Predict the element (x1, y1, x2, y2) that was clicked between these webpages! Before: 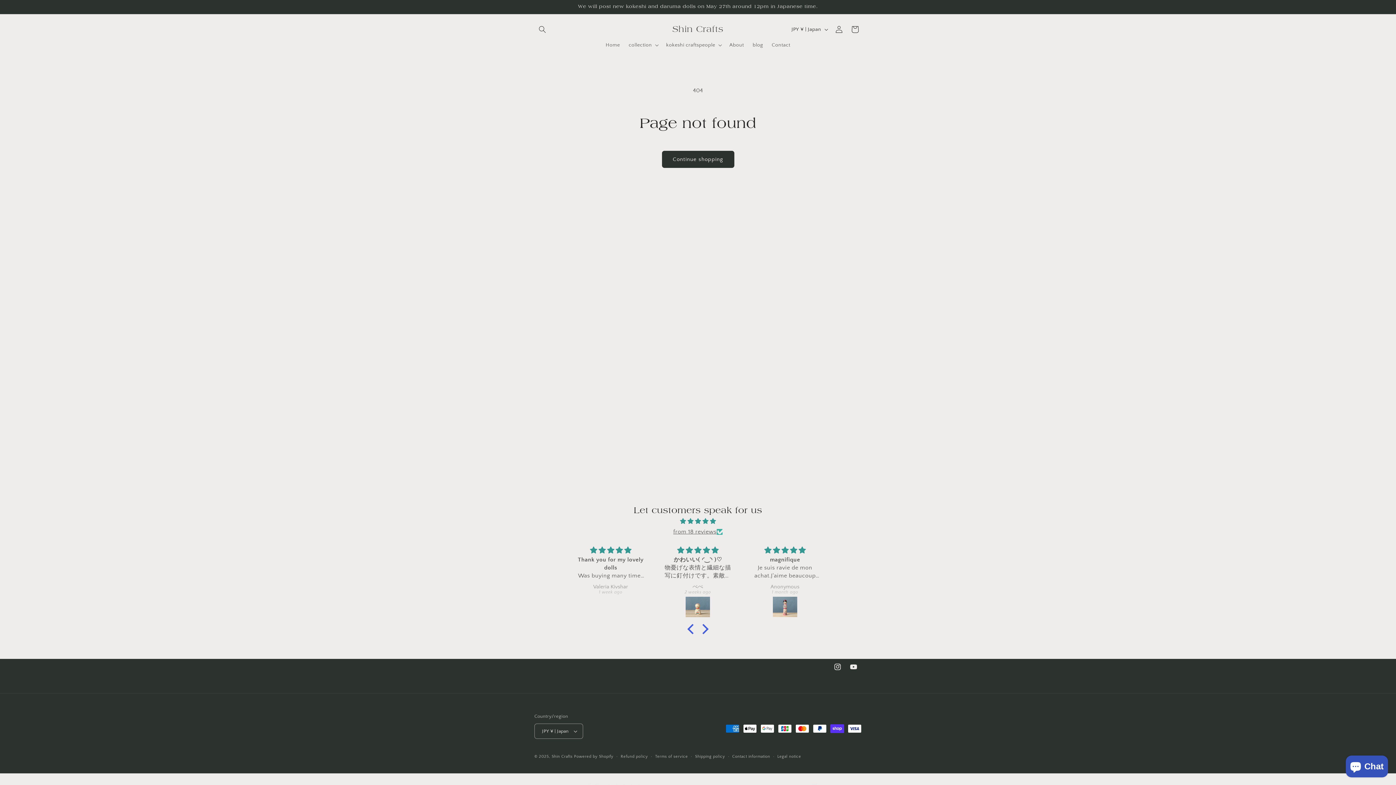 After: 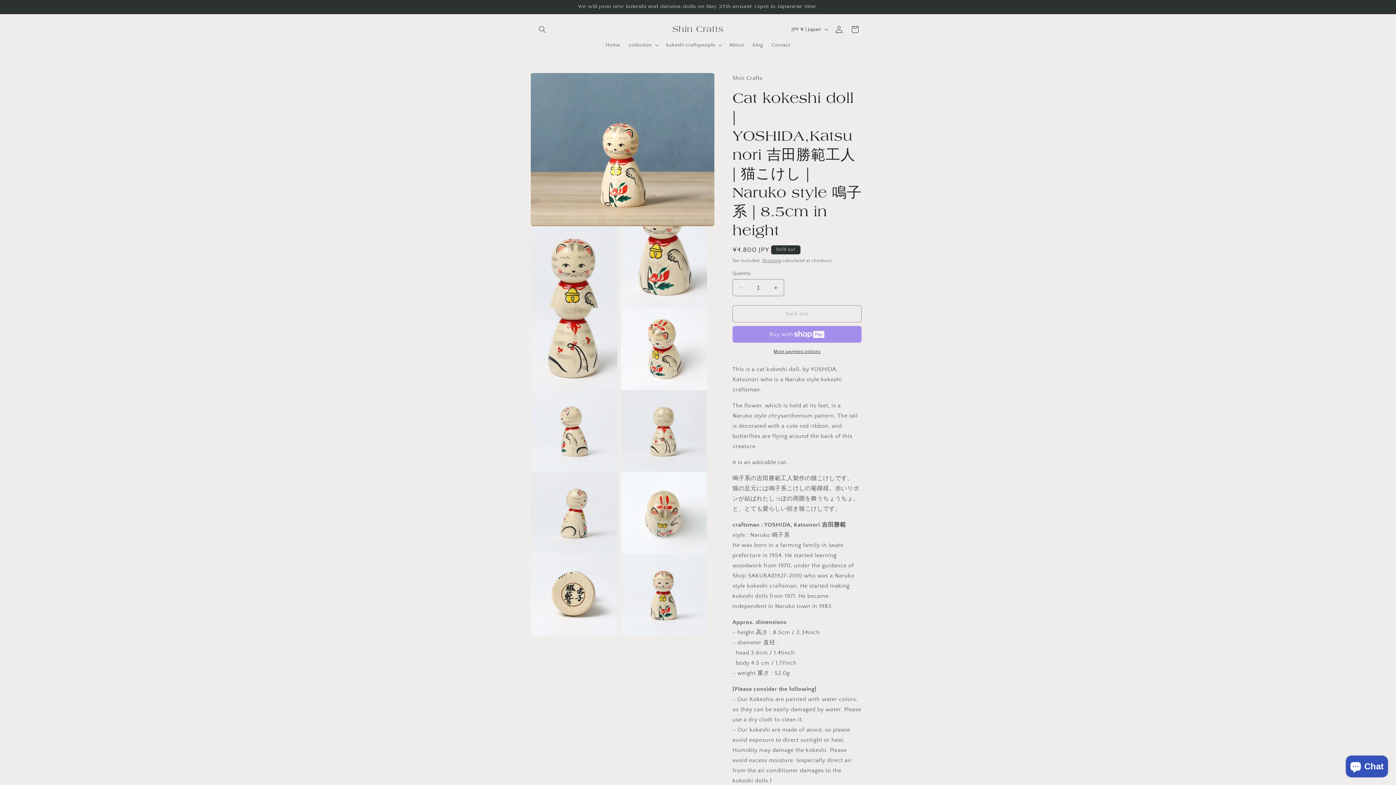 Action: bbox: (663, 597, 732, 617)